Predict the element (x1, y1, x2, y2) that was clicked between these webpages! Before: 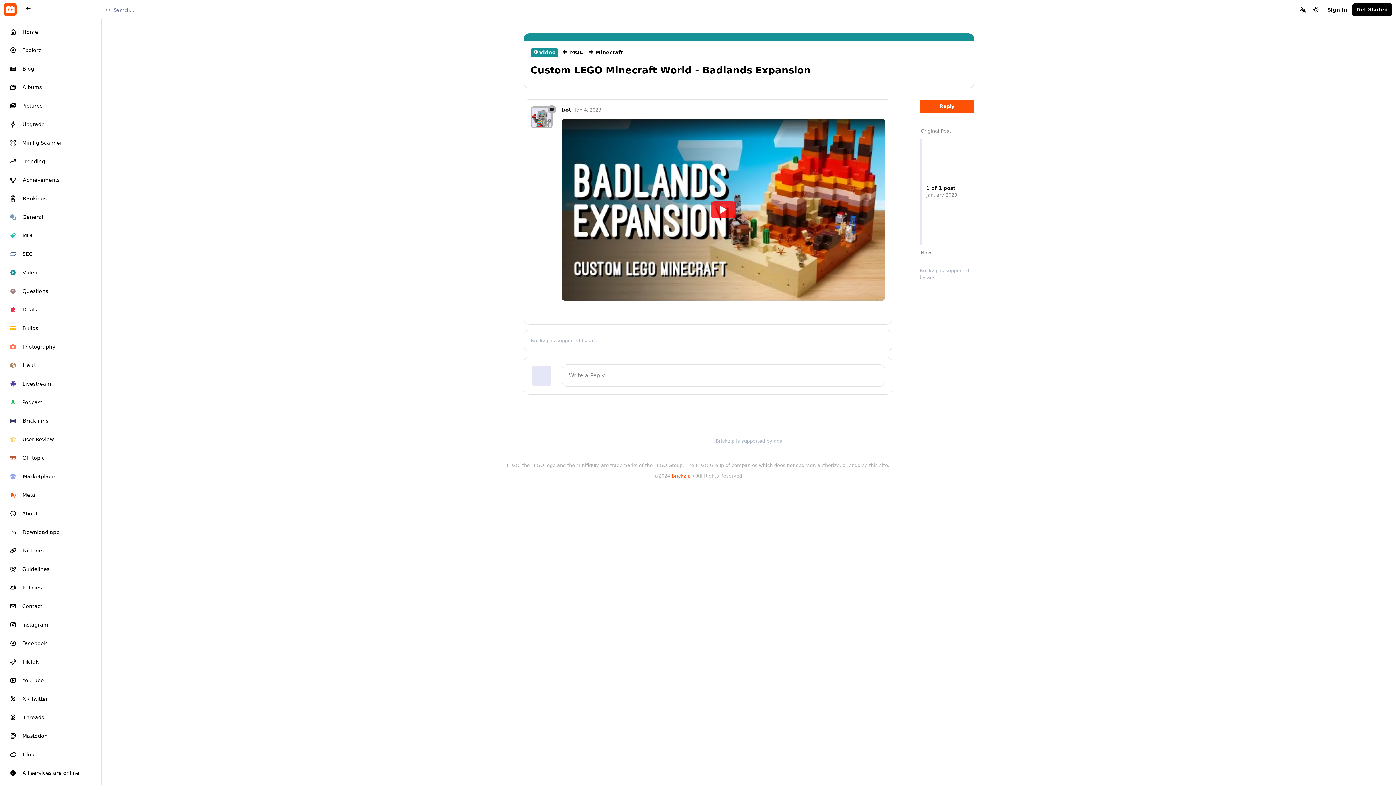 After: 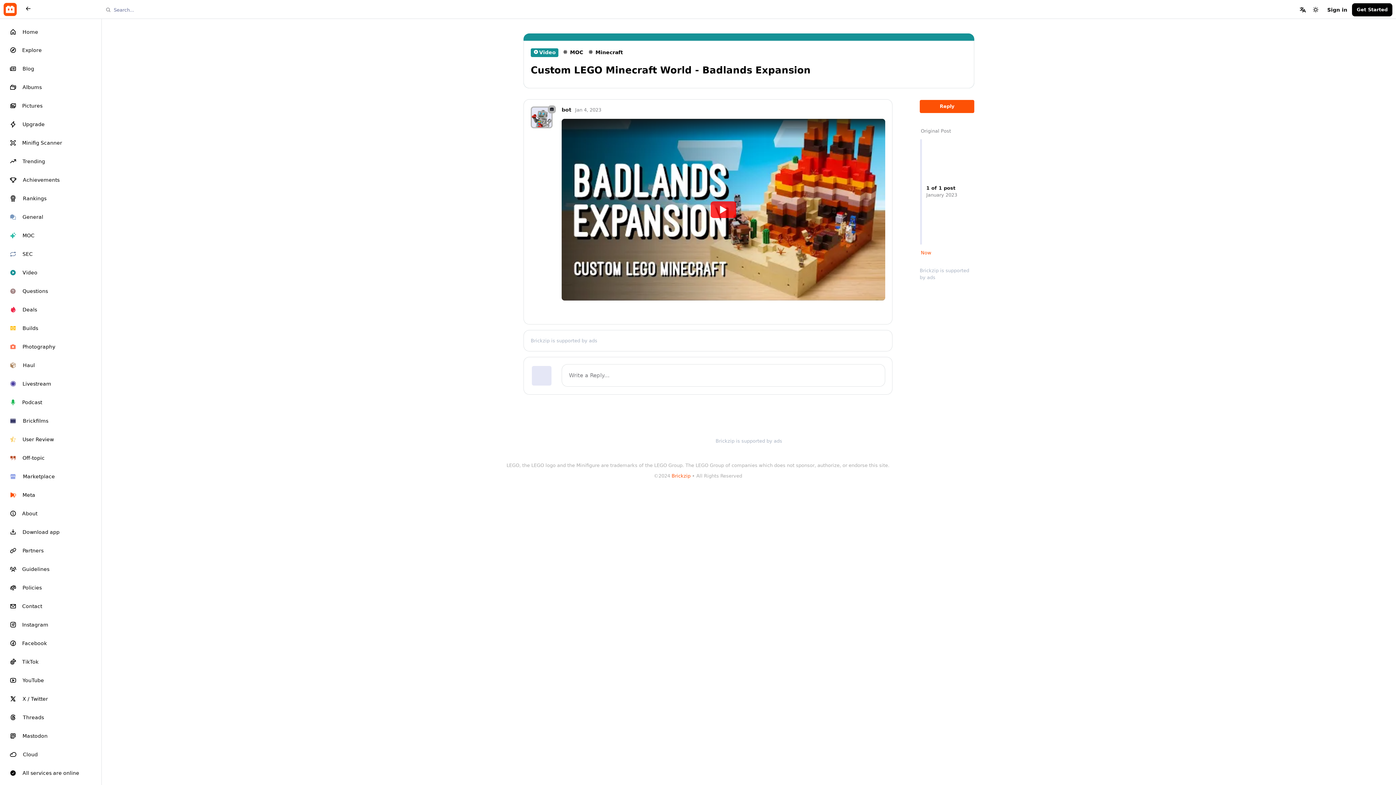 Action: bbox: (919, 250, 931, 255) label:  Now